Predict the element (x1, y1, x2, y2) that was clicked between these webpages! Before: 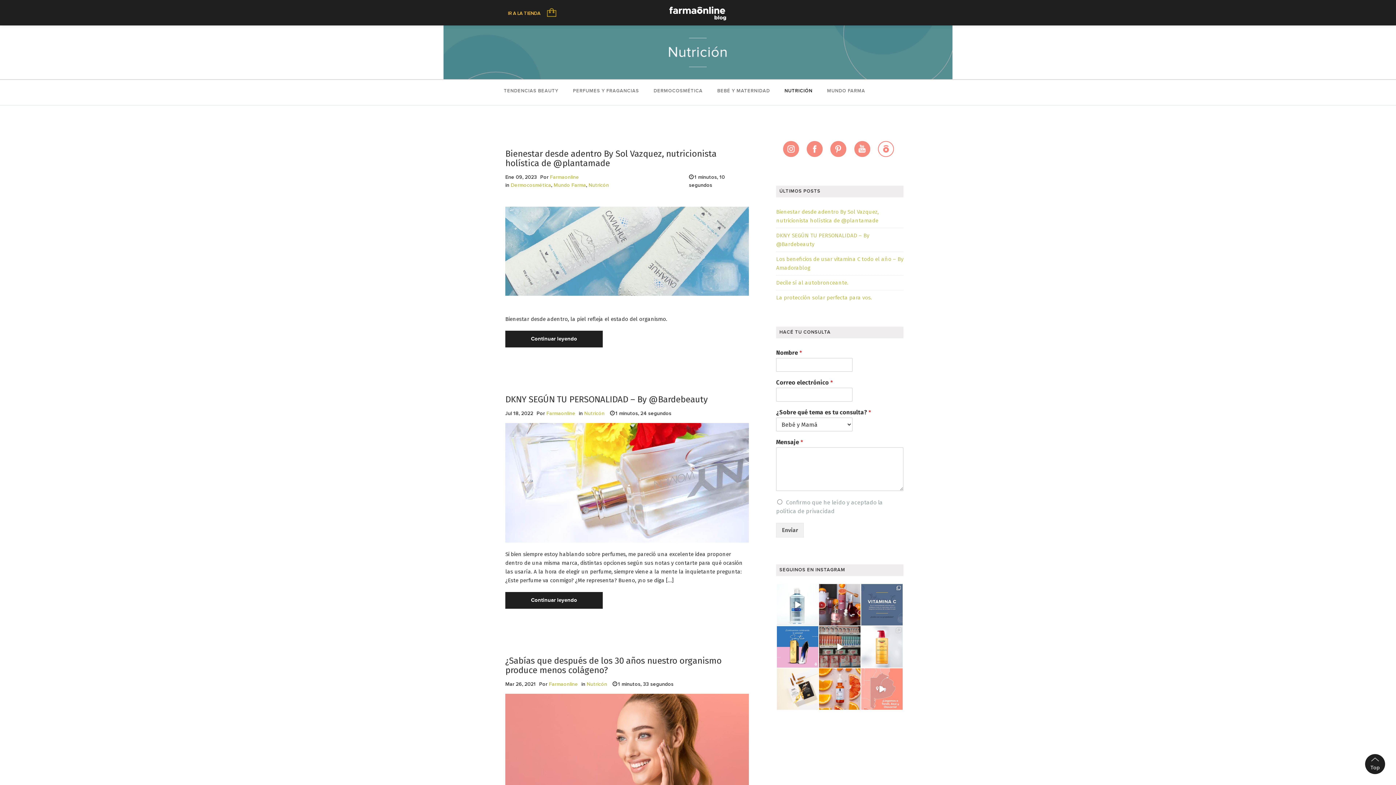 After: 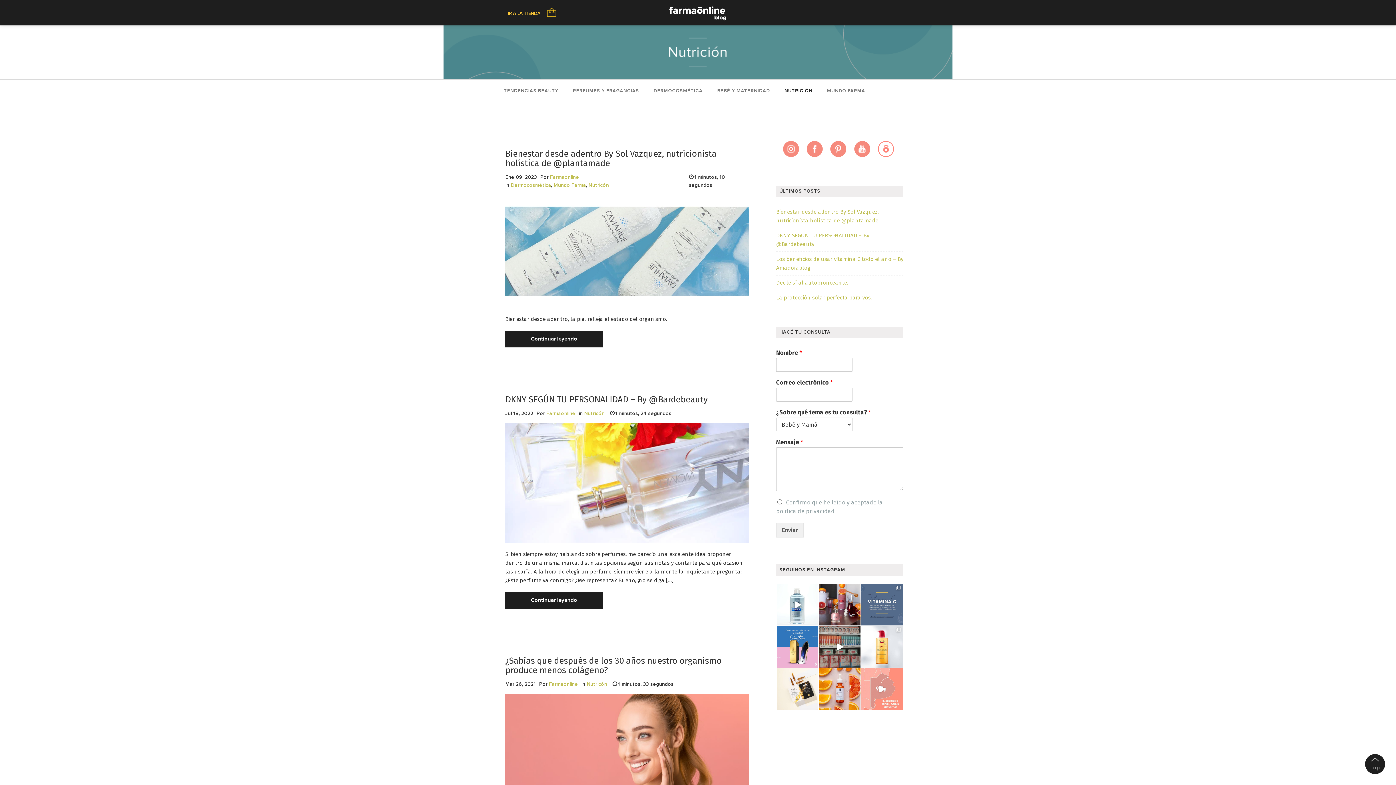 Action: label: Top bbox: (1365, 754, 1385, 774)